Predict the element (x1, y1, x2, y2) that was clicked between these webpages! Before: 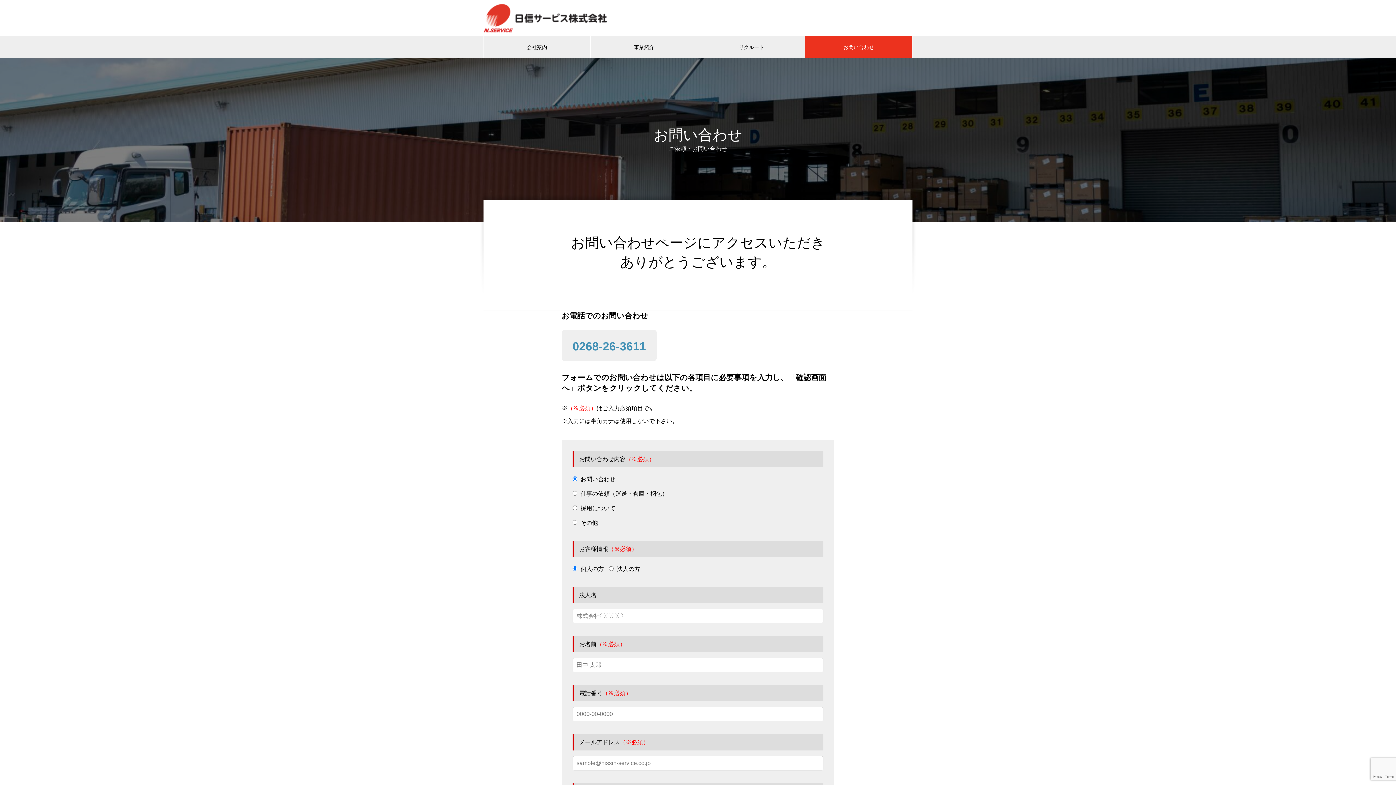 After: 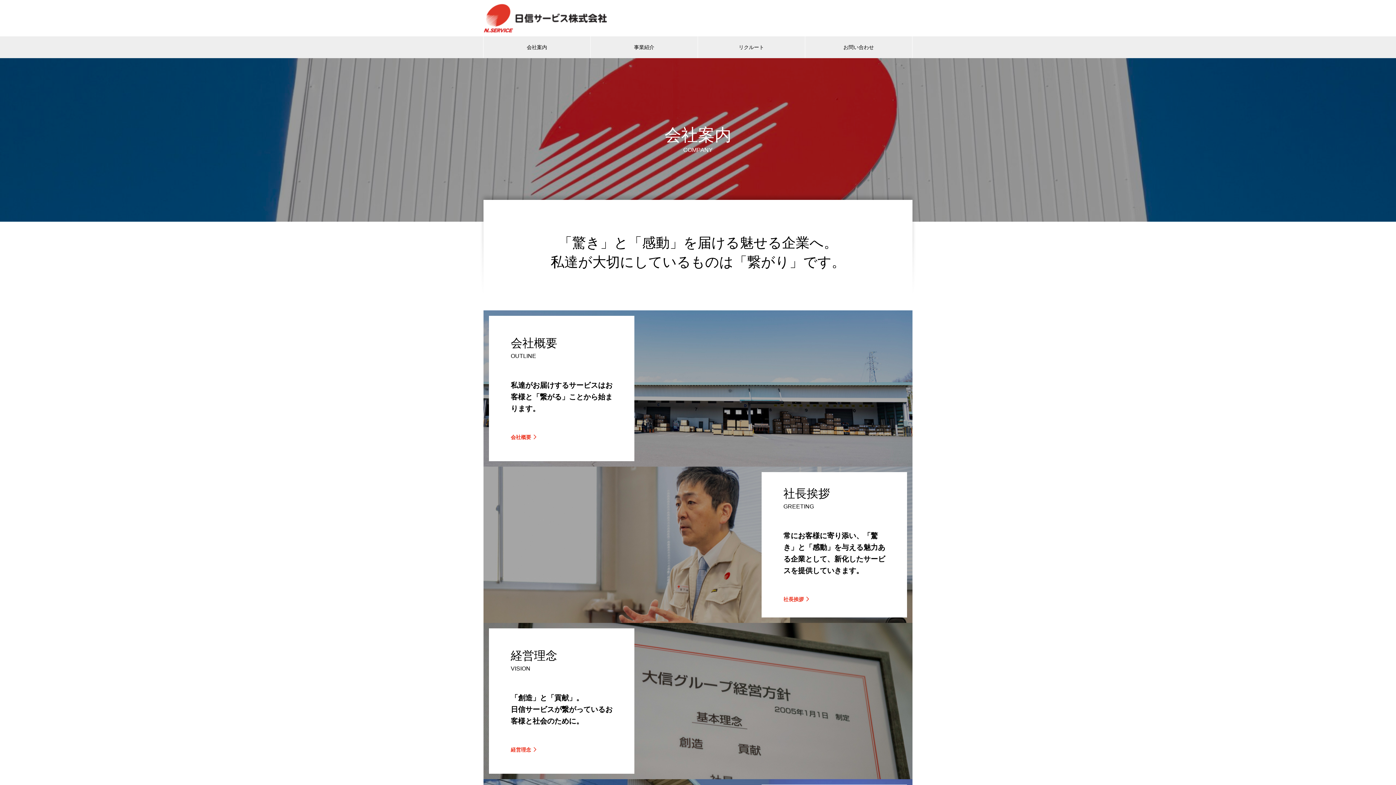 Action: label: 会社案内 bbox: (483, 36, 590, 58)